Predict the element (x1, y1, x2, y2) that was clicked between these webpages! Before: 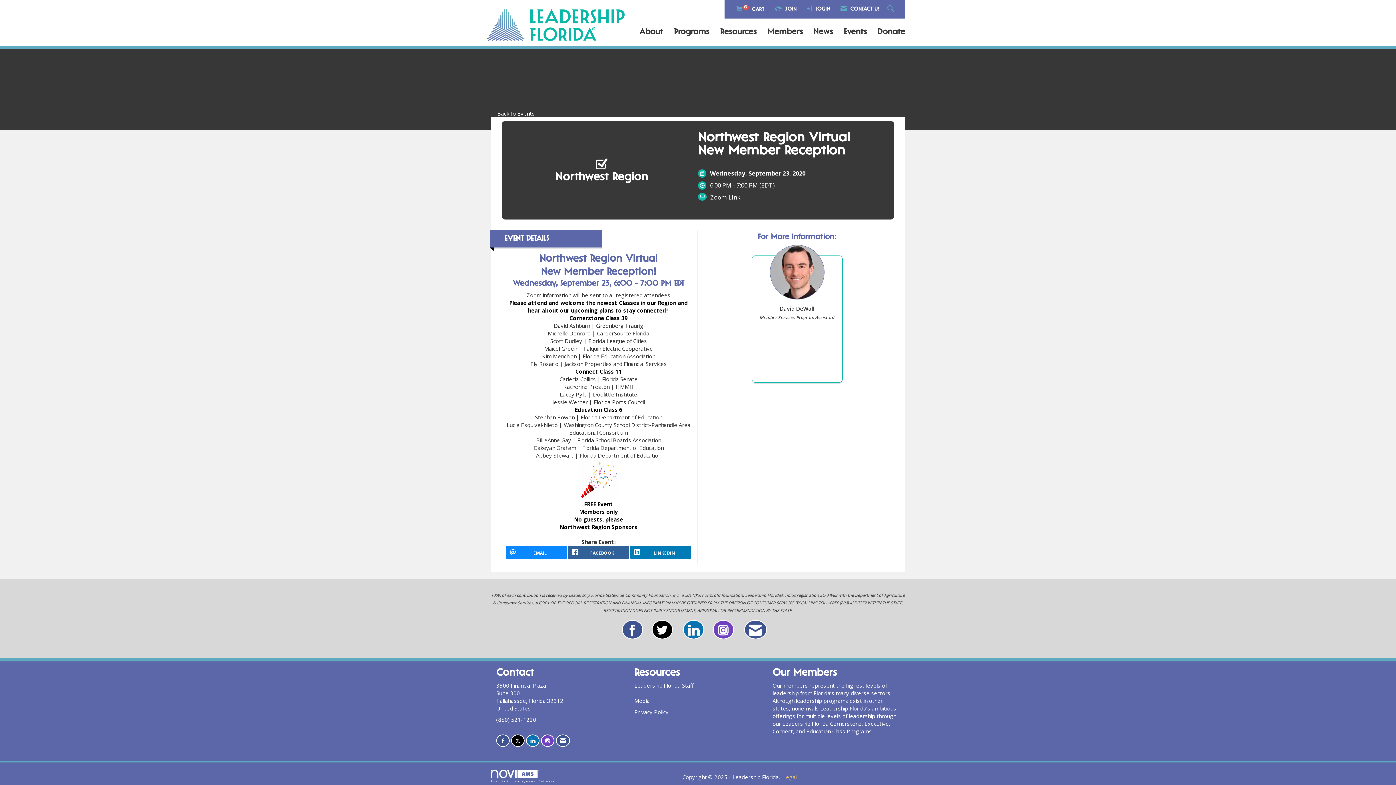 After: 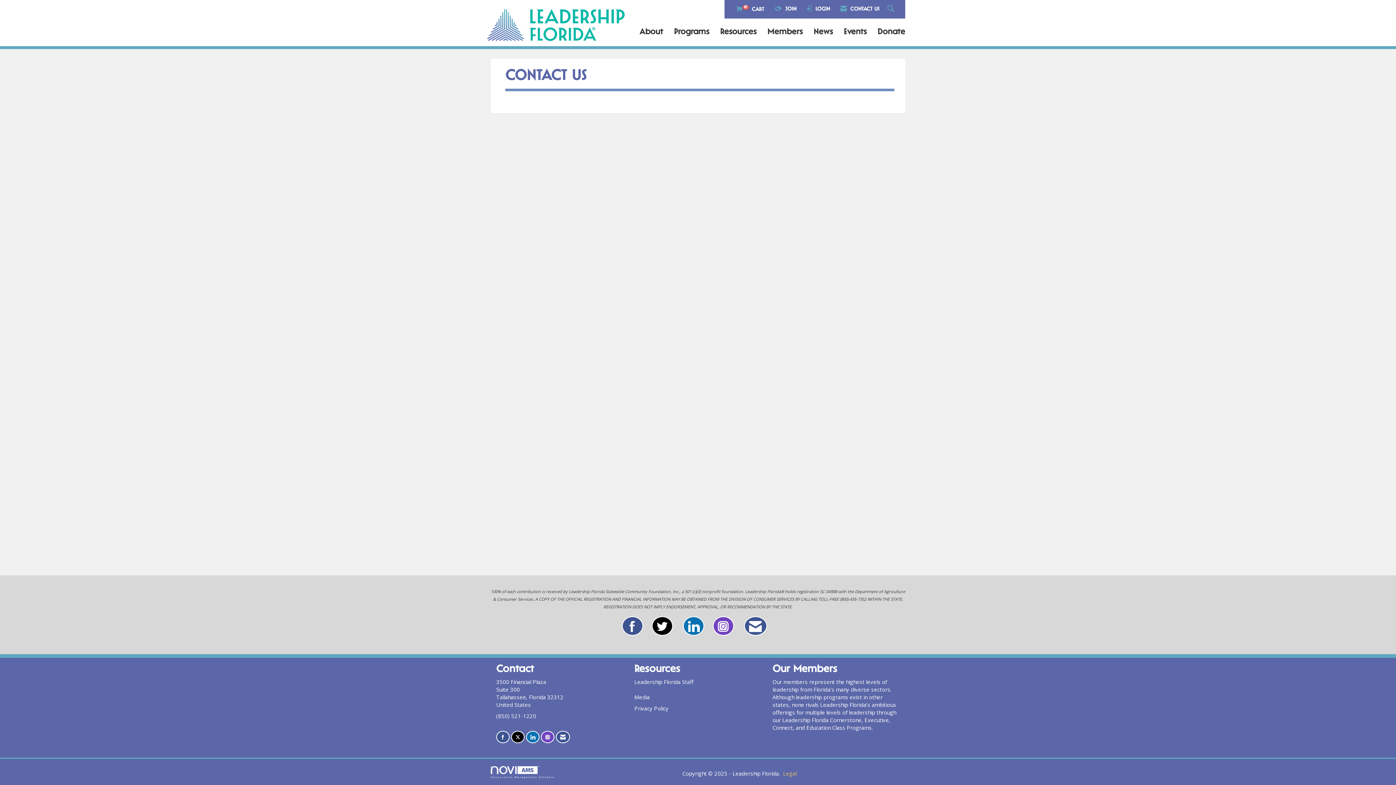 Action: bbox: (838, 2, 882, 16) label:  CONTACT US